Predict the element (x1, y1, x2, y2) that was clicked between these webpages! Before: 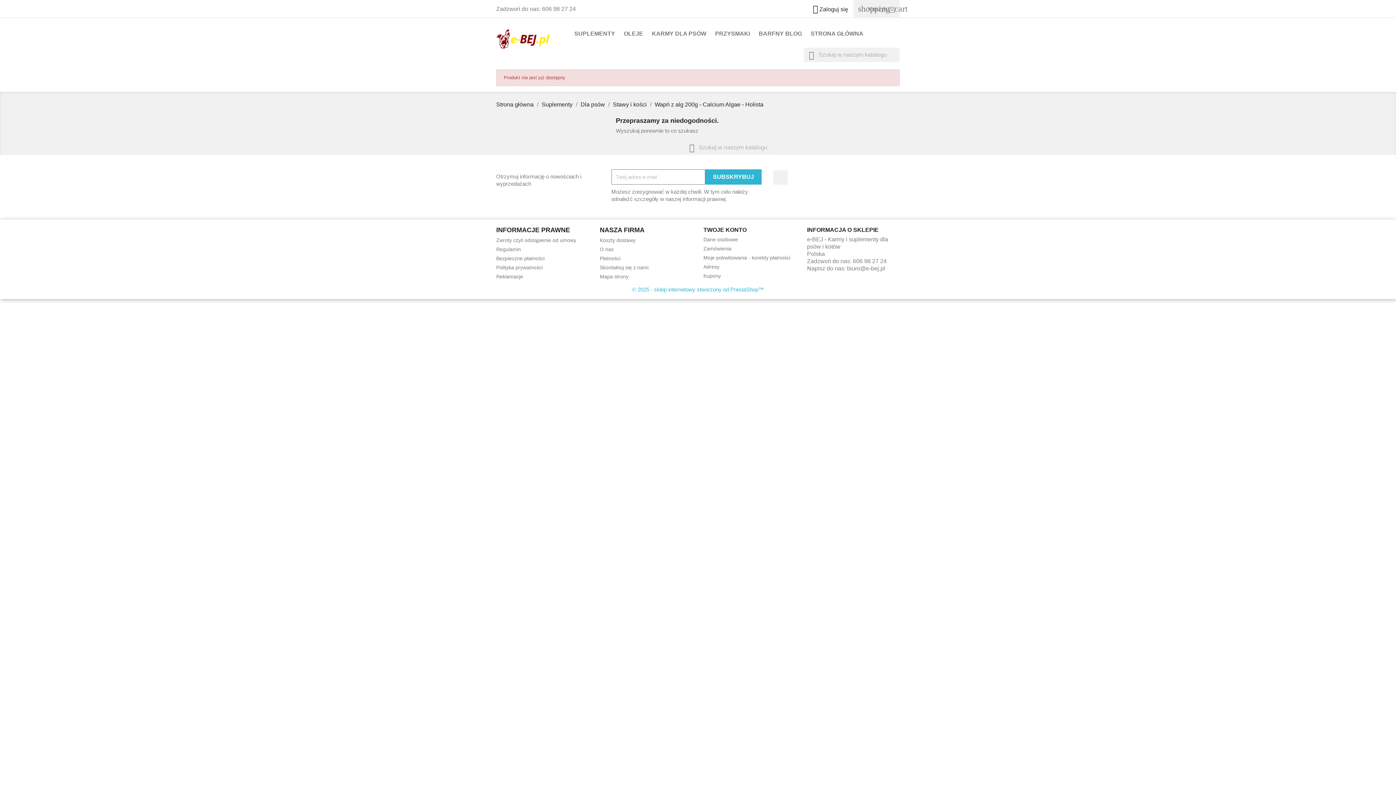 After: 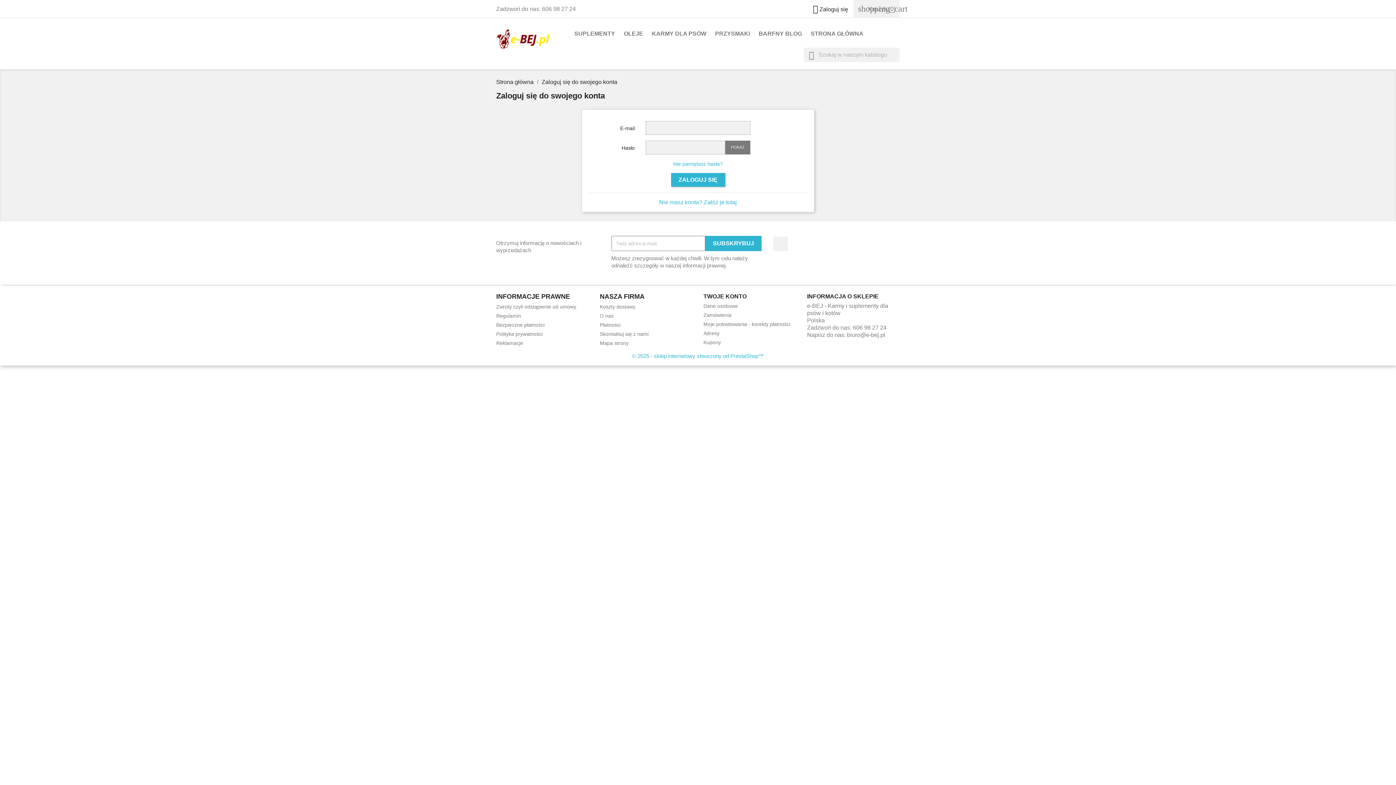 Action: label: Dane osobowe bbox: (703, 236, 738, 242)